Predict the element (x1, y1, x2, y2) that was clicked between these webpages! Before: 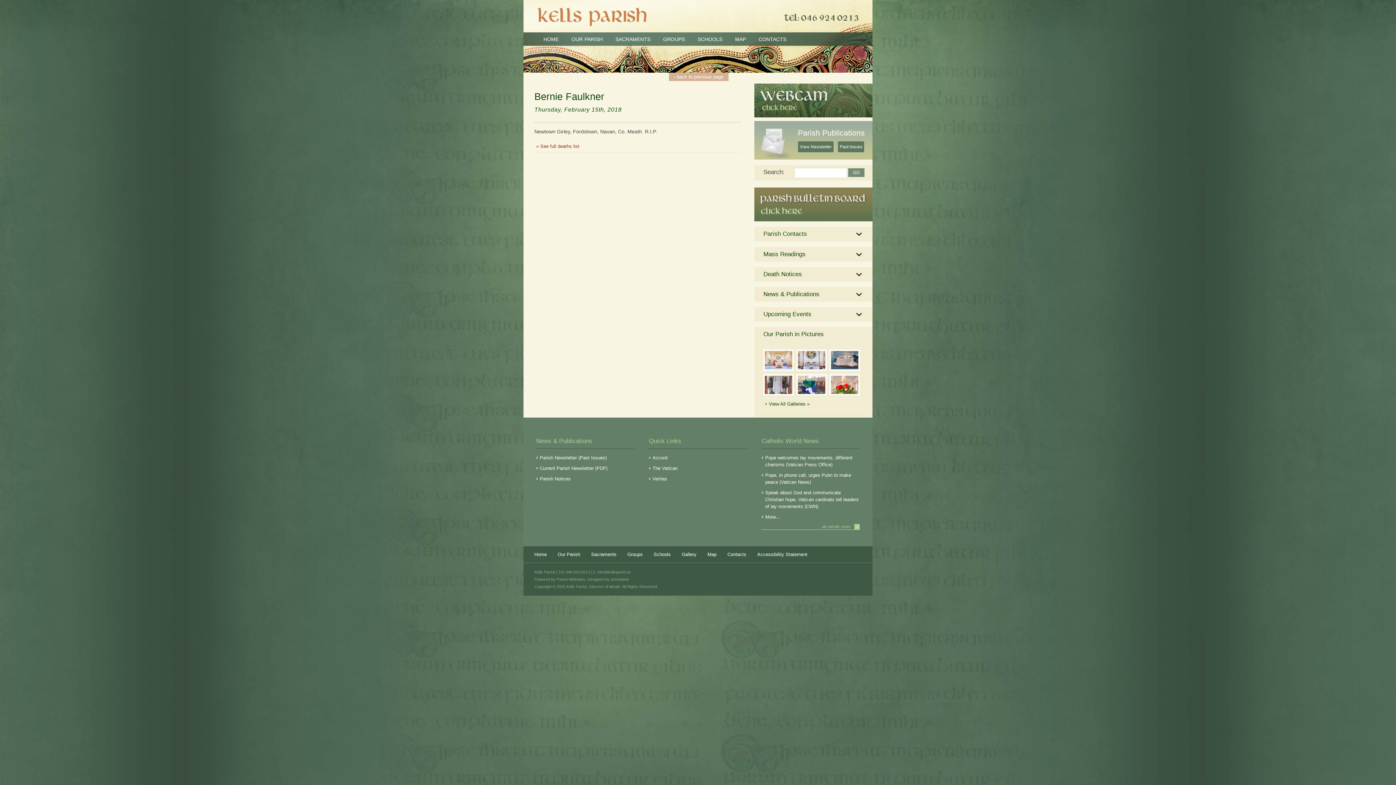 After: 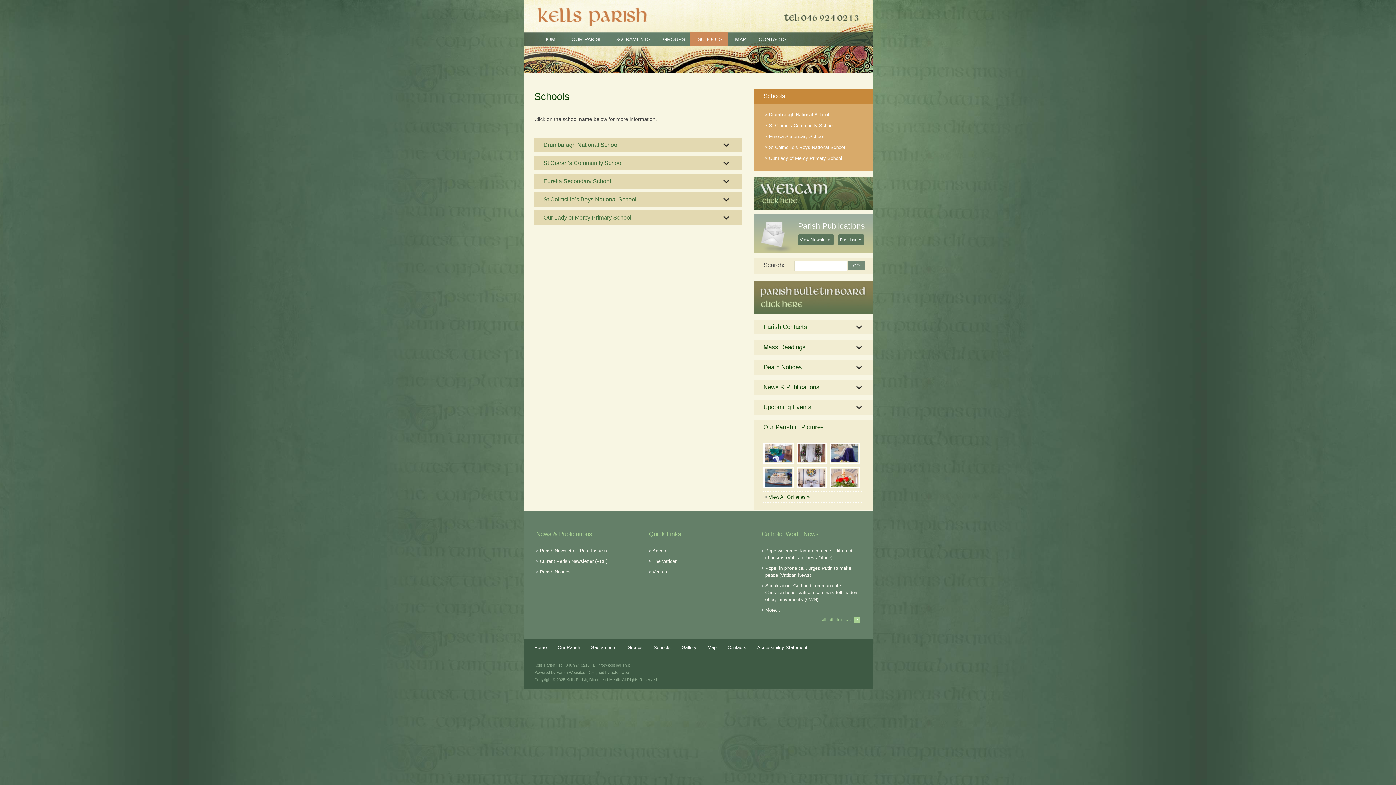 Action: bbox: (648, 552, 676, 557) label: Schools